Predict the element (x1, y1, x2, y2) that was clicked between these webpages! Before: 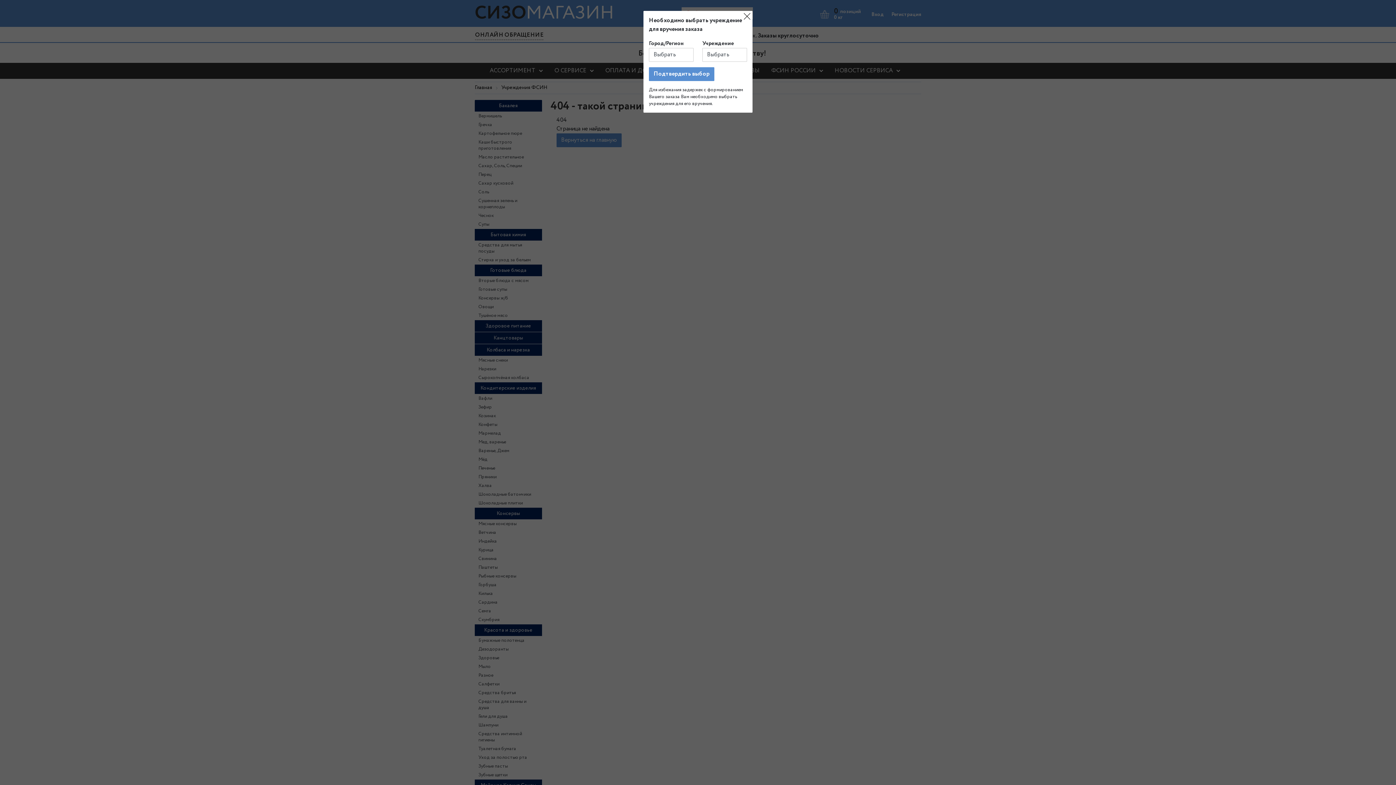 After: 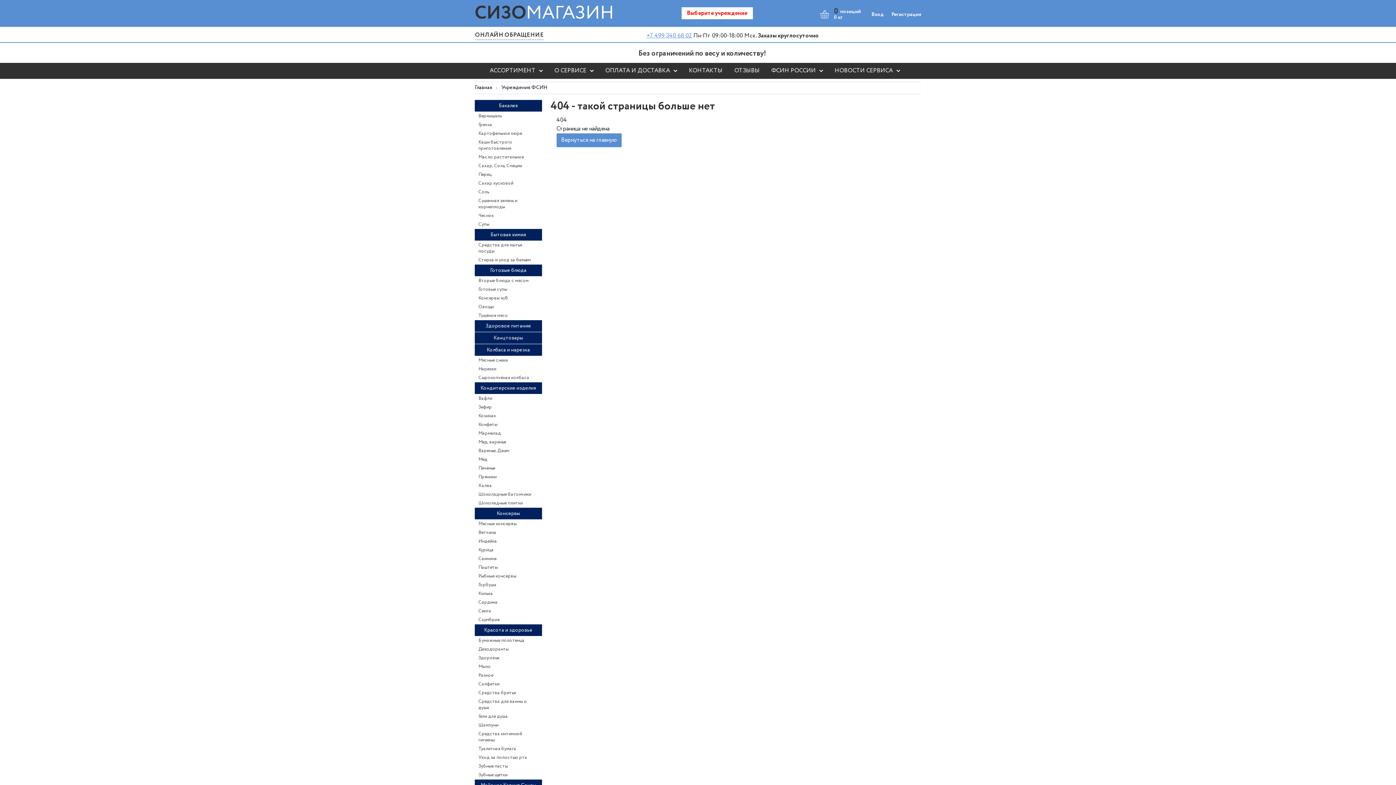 Action: bbox: (741, 10, 752, 21)